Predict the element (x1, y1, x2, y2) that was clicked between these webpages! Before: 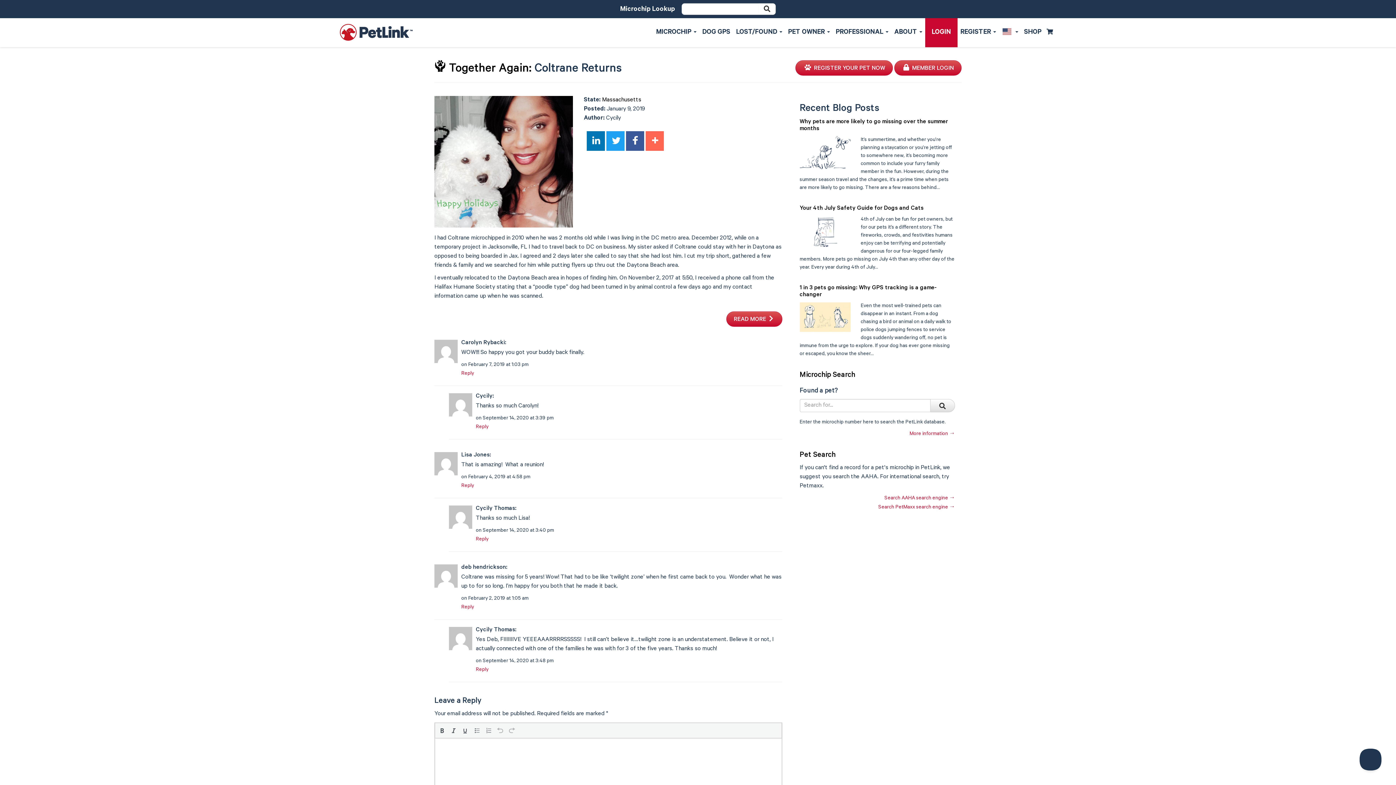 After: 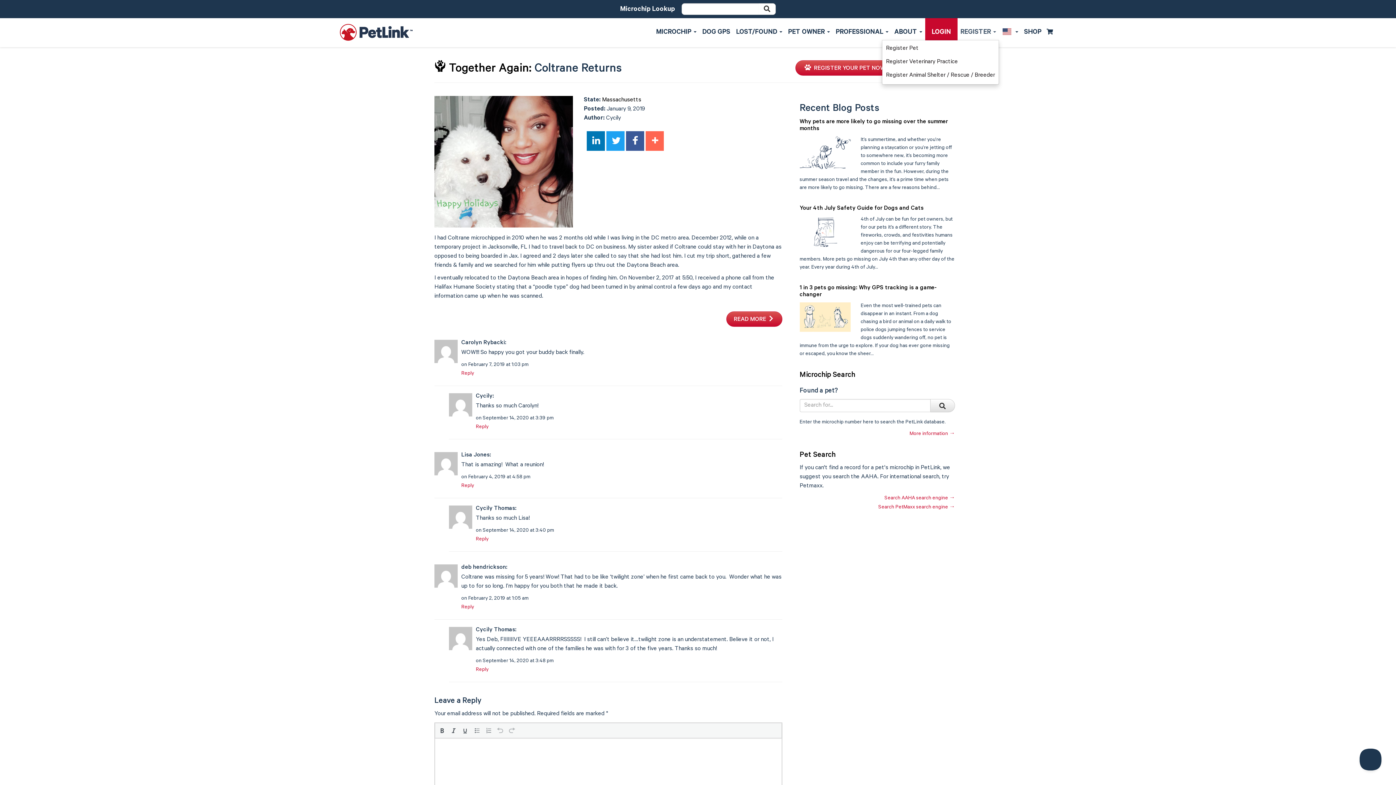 Action: label: REGISTER  bbox: (957, 25, 999, 40)